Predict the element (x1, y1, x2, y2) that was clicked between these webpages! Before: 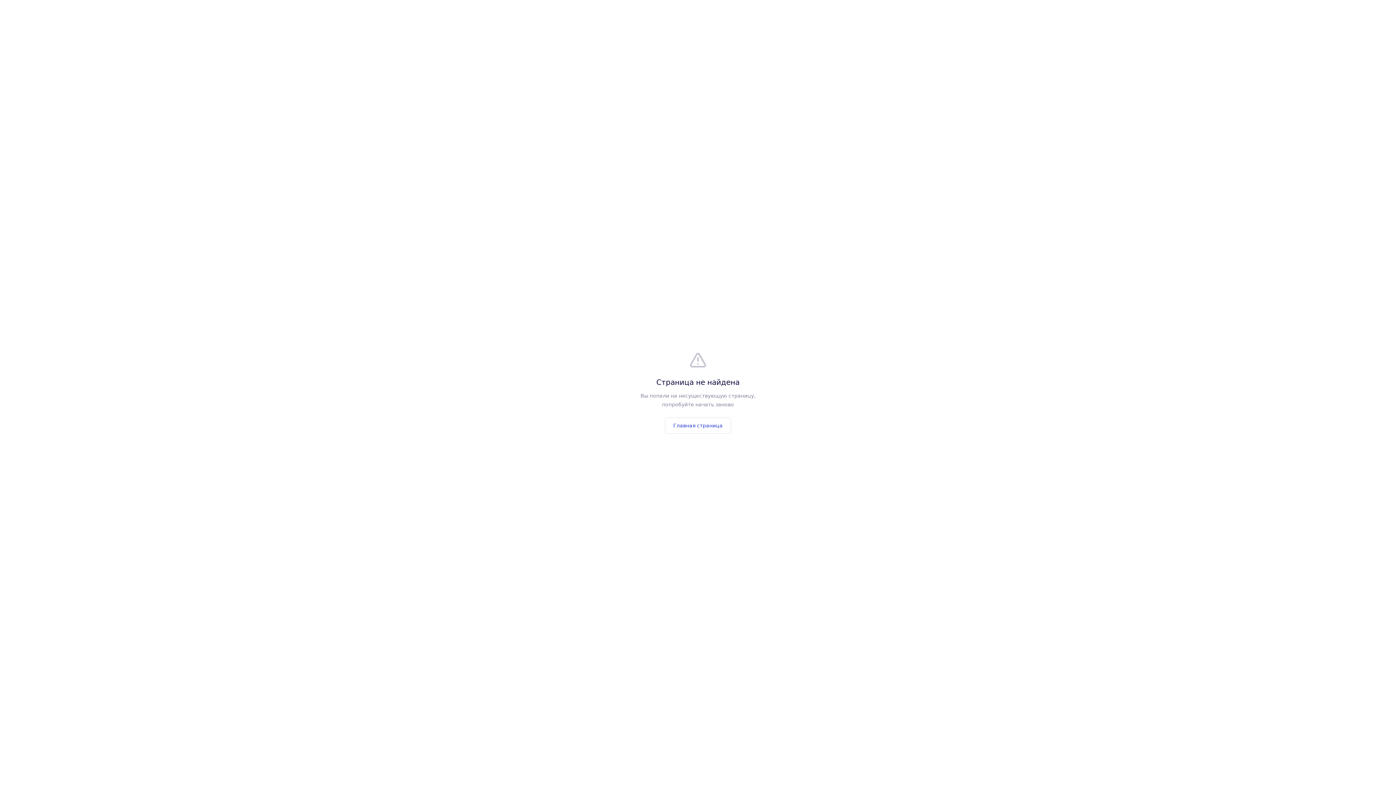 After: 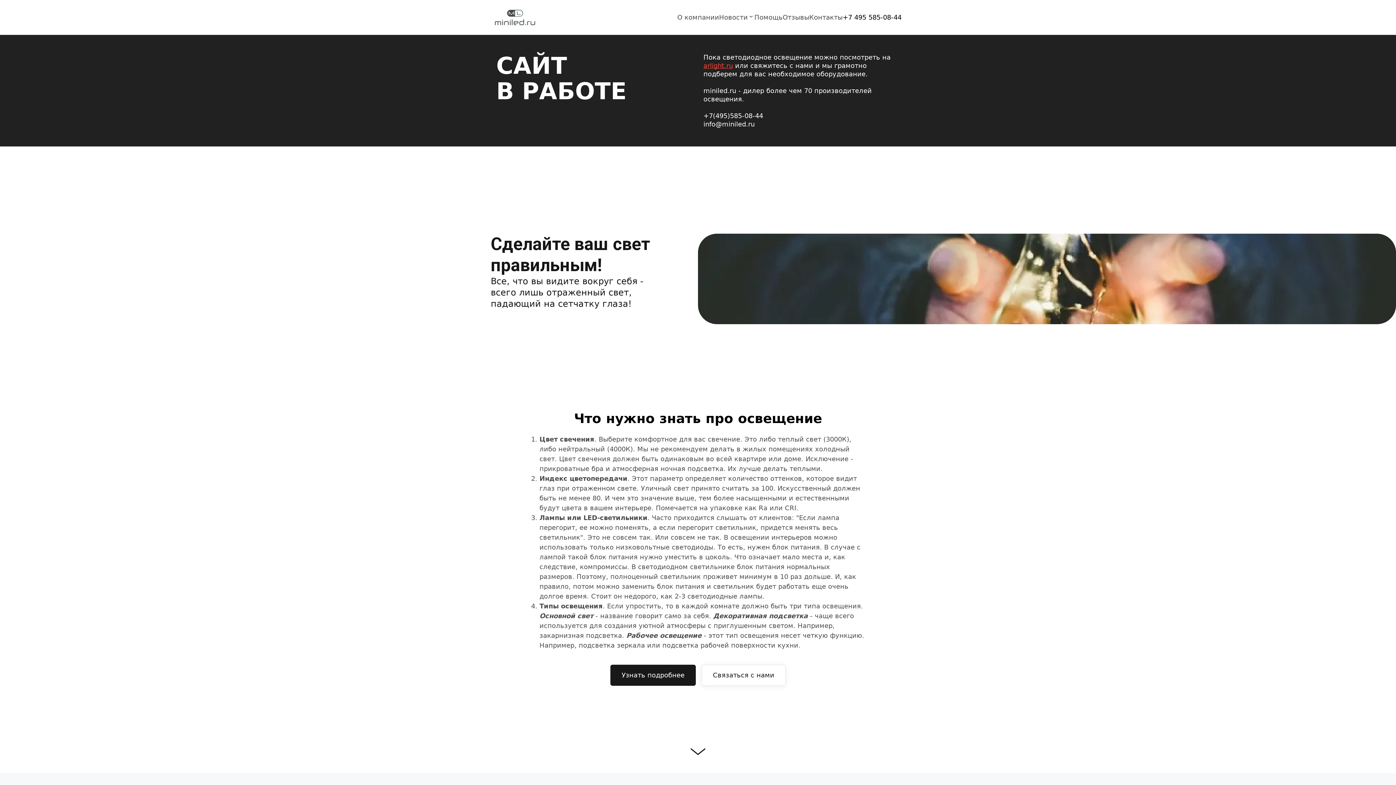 Action: label: Главная страница bbox: (665, 417, 731, 433)